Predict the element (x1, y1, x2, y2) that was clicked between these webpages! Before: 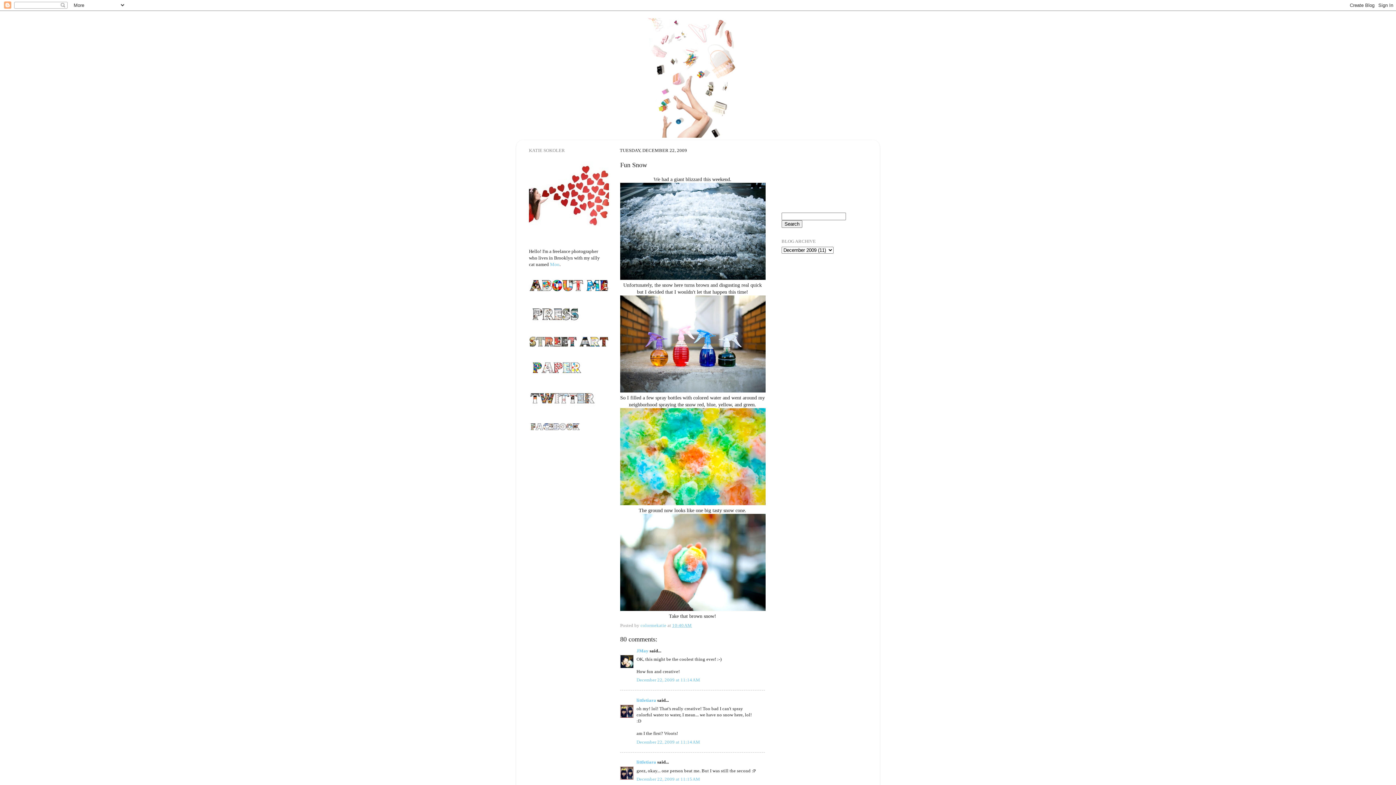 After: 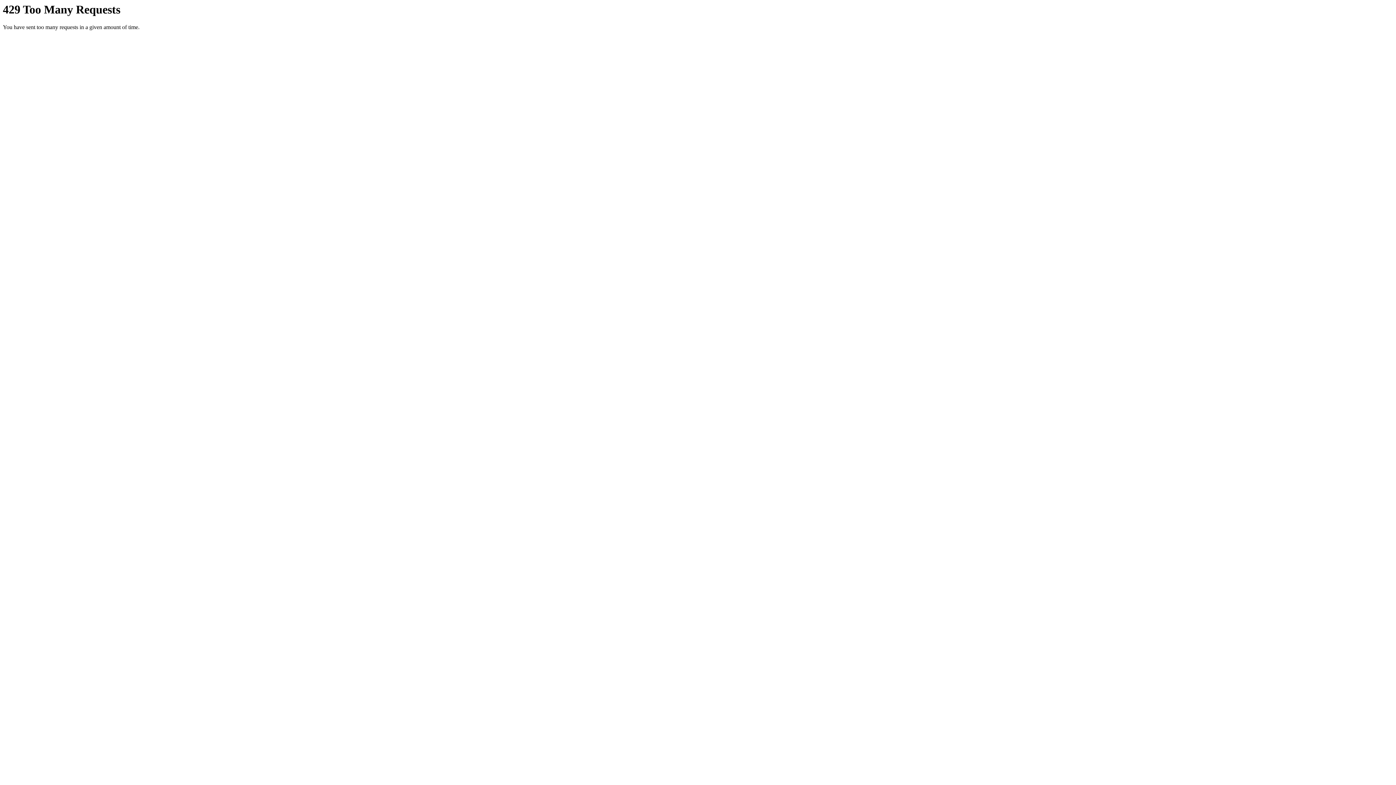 Action: bbox: (620, 606, 765, 612)